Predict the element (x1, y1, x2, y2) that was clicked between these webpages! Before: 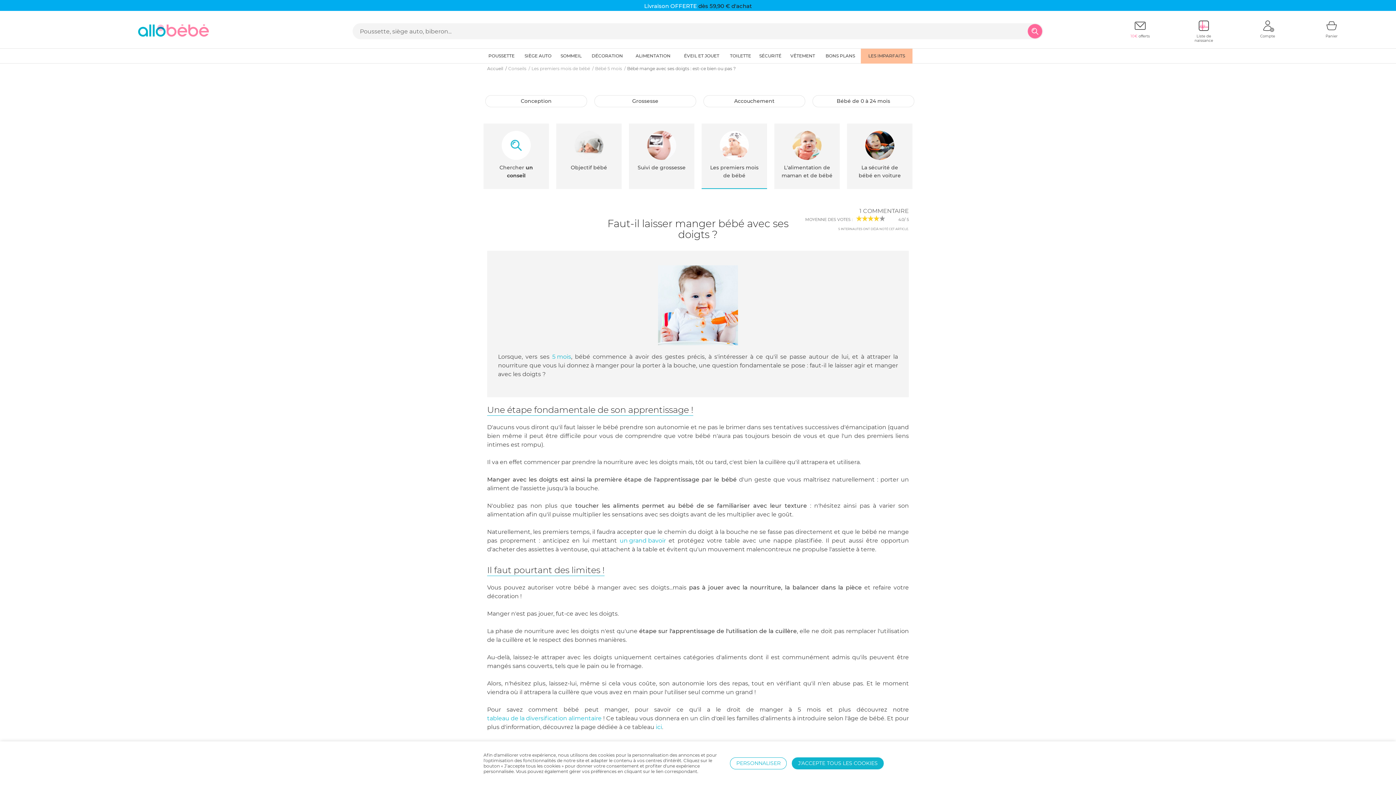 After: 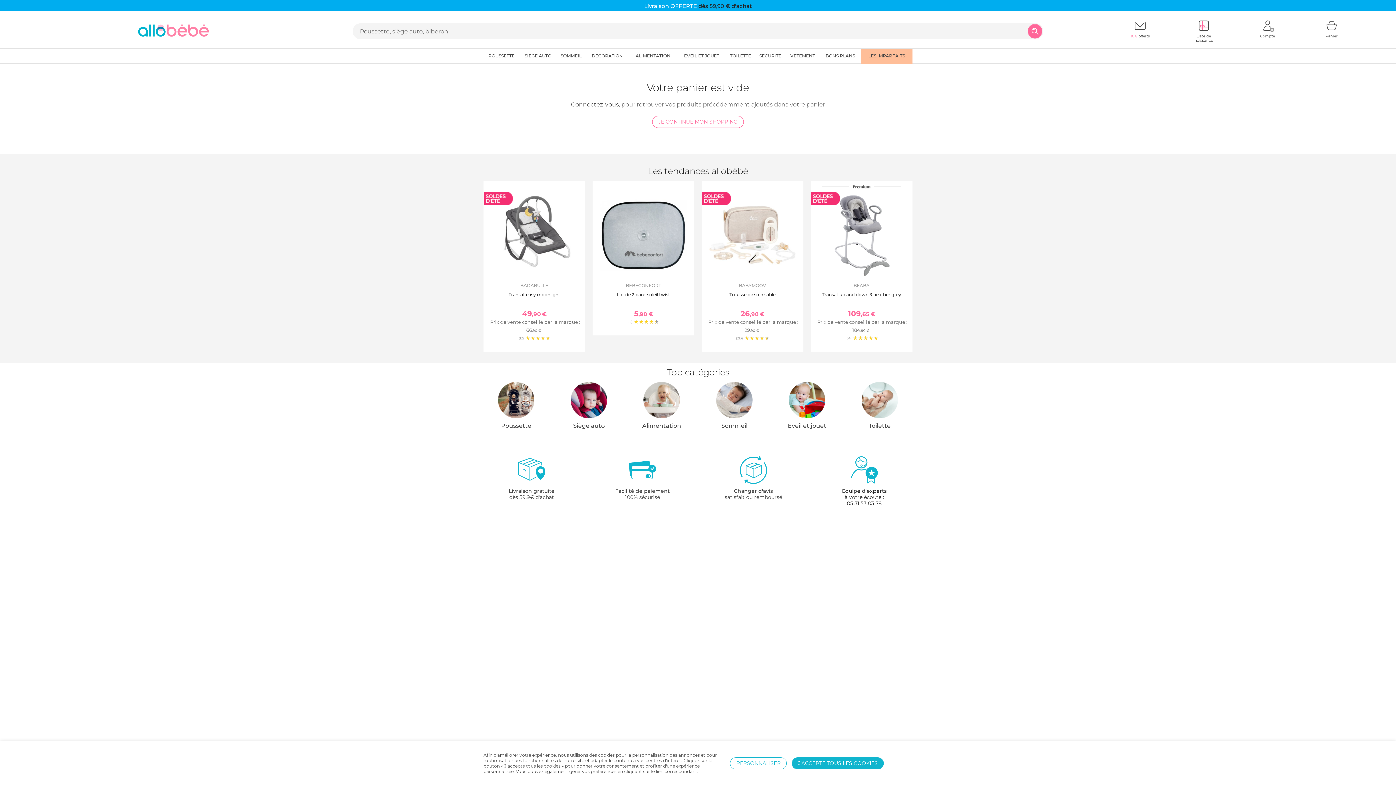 Action: bbox: (1299, 20, 1363, 42) label: Panier